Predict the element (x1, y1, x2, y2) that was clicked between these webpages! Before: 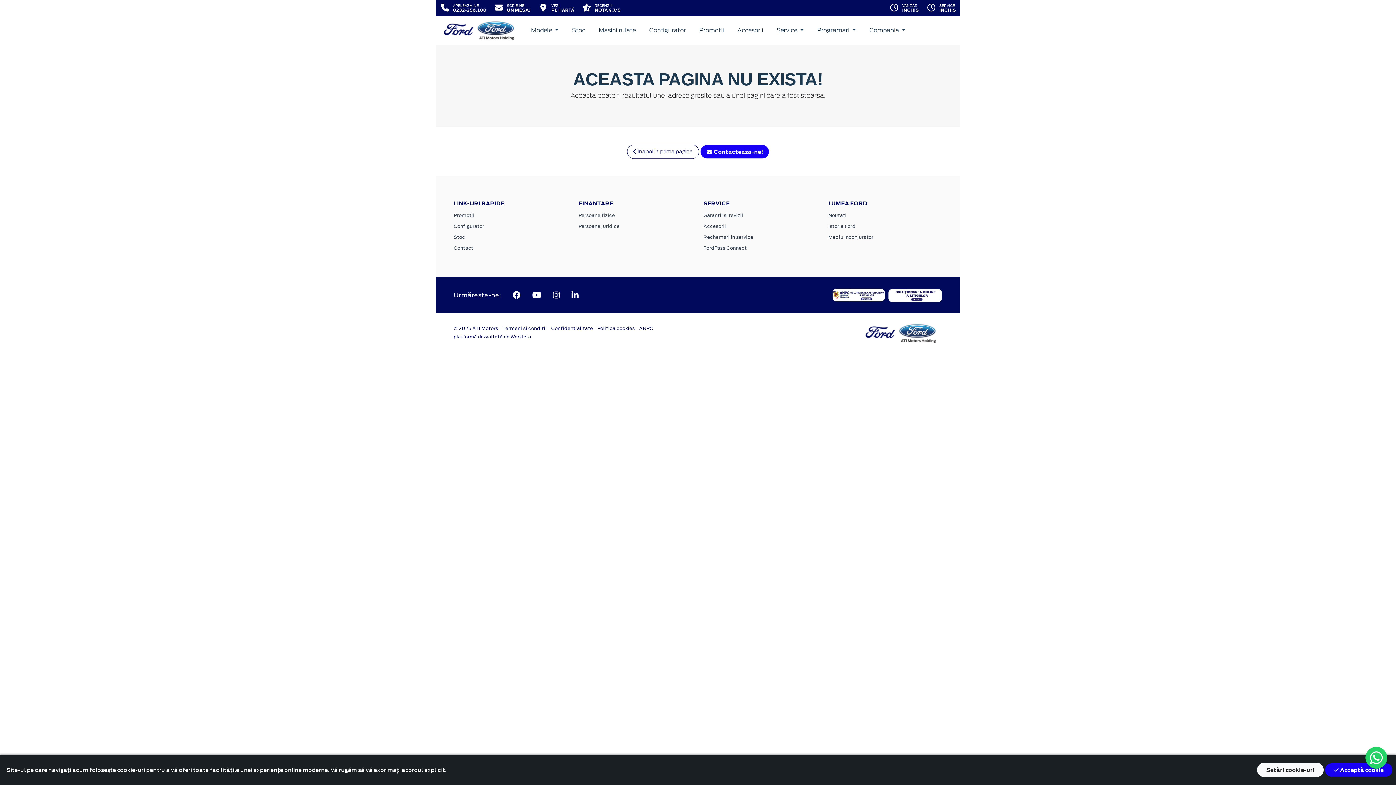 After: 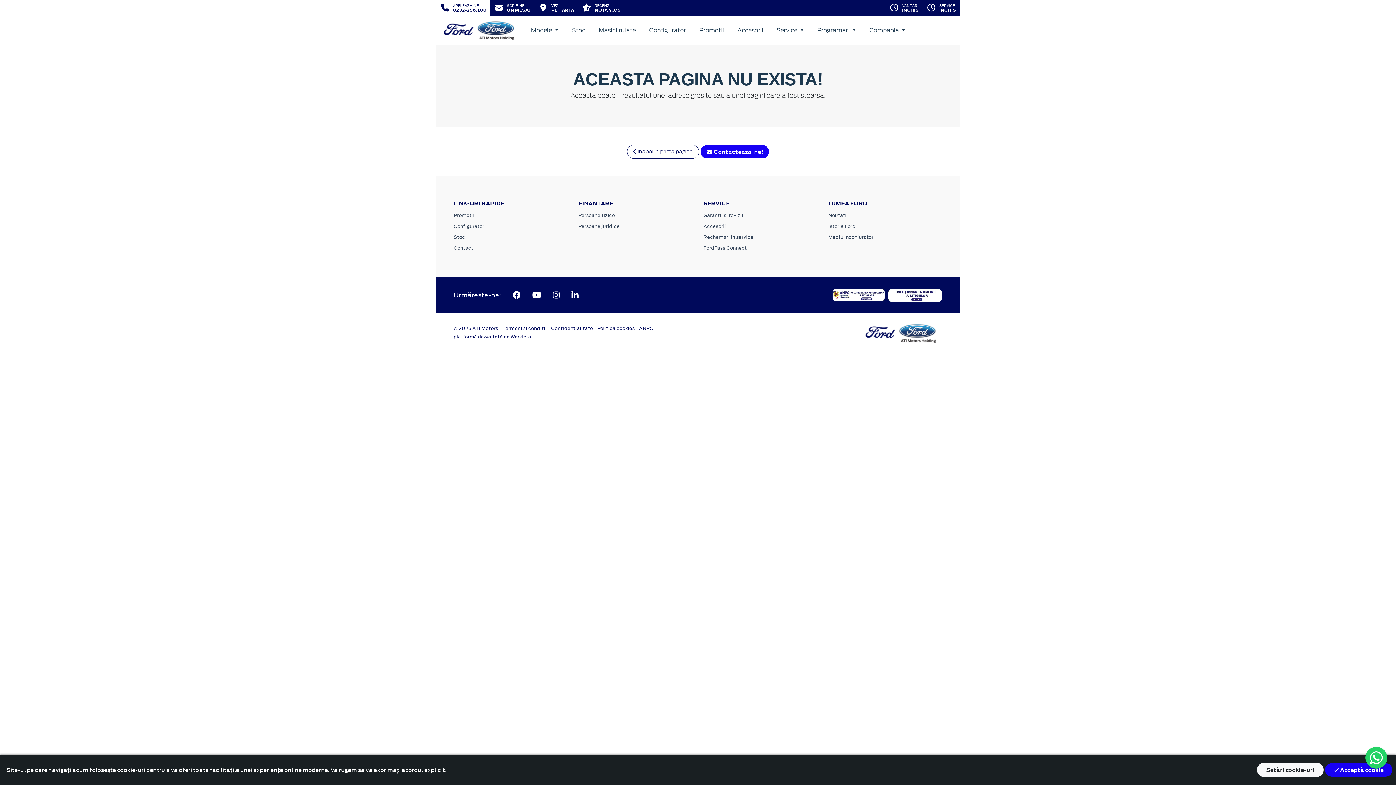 Action: bbox: (436, 0, 490, 16) label: APELEAZA-NE
0232-256.100